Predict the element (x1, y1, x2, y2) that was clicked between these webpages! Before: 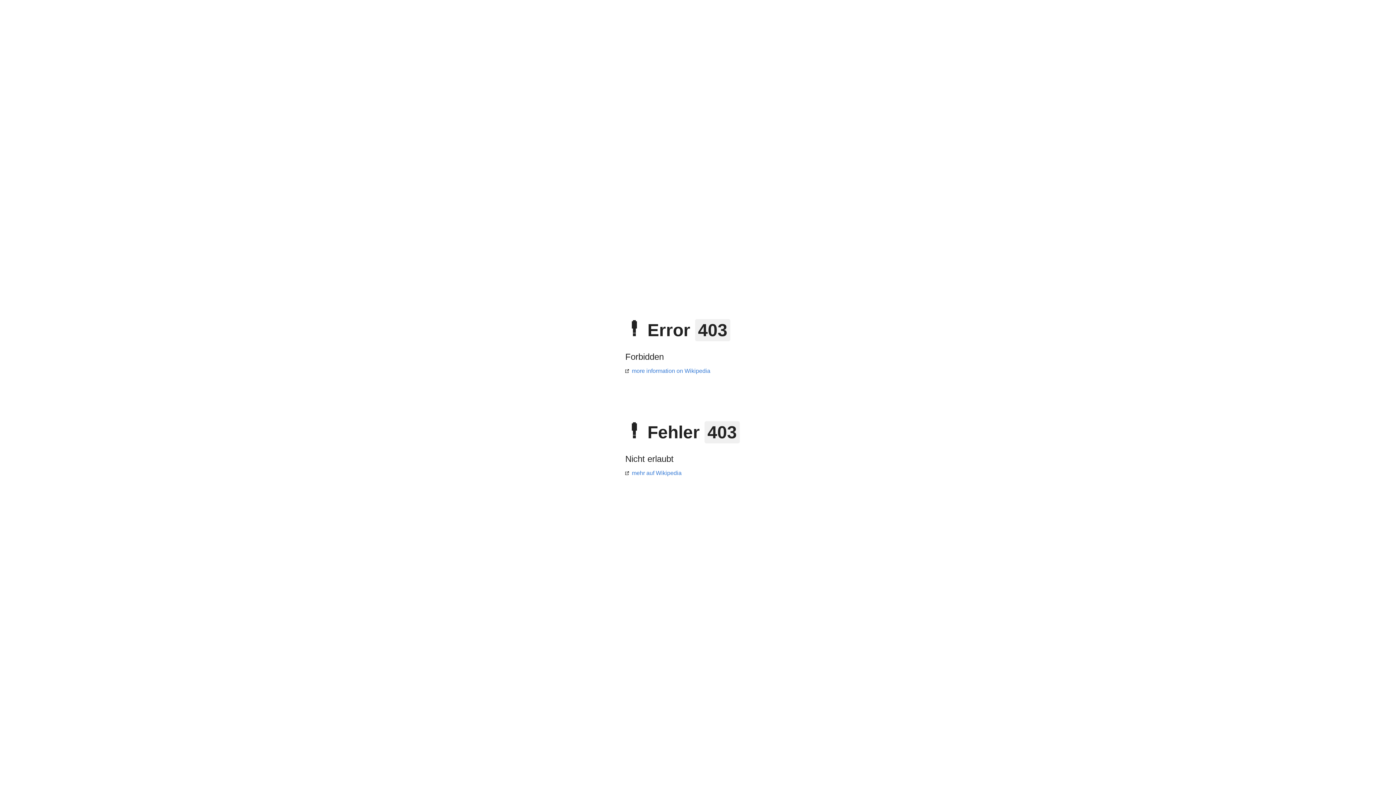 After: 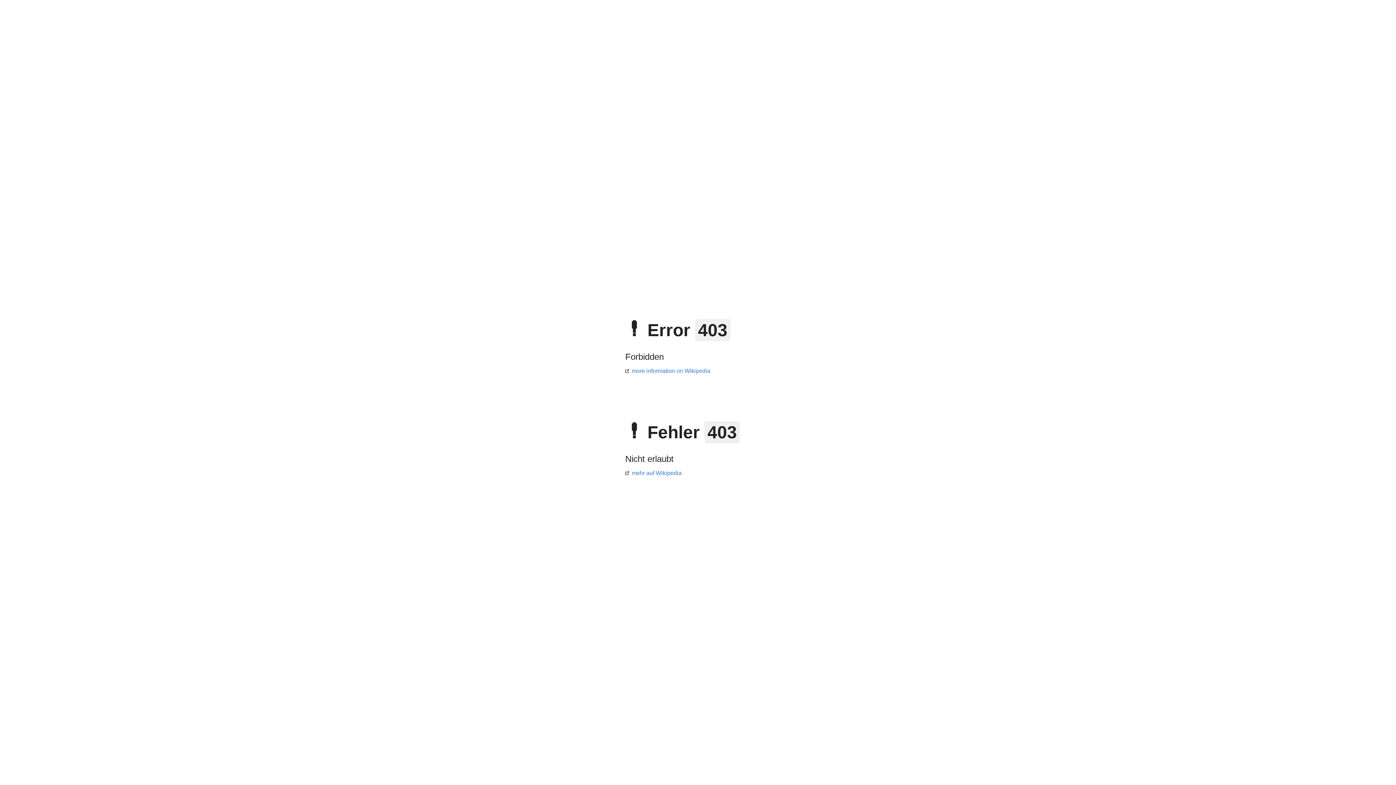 Action: bbox: (625, 470, 681, 476) label: mehr auf Wikipedia